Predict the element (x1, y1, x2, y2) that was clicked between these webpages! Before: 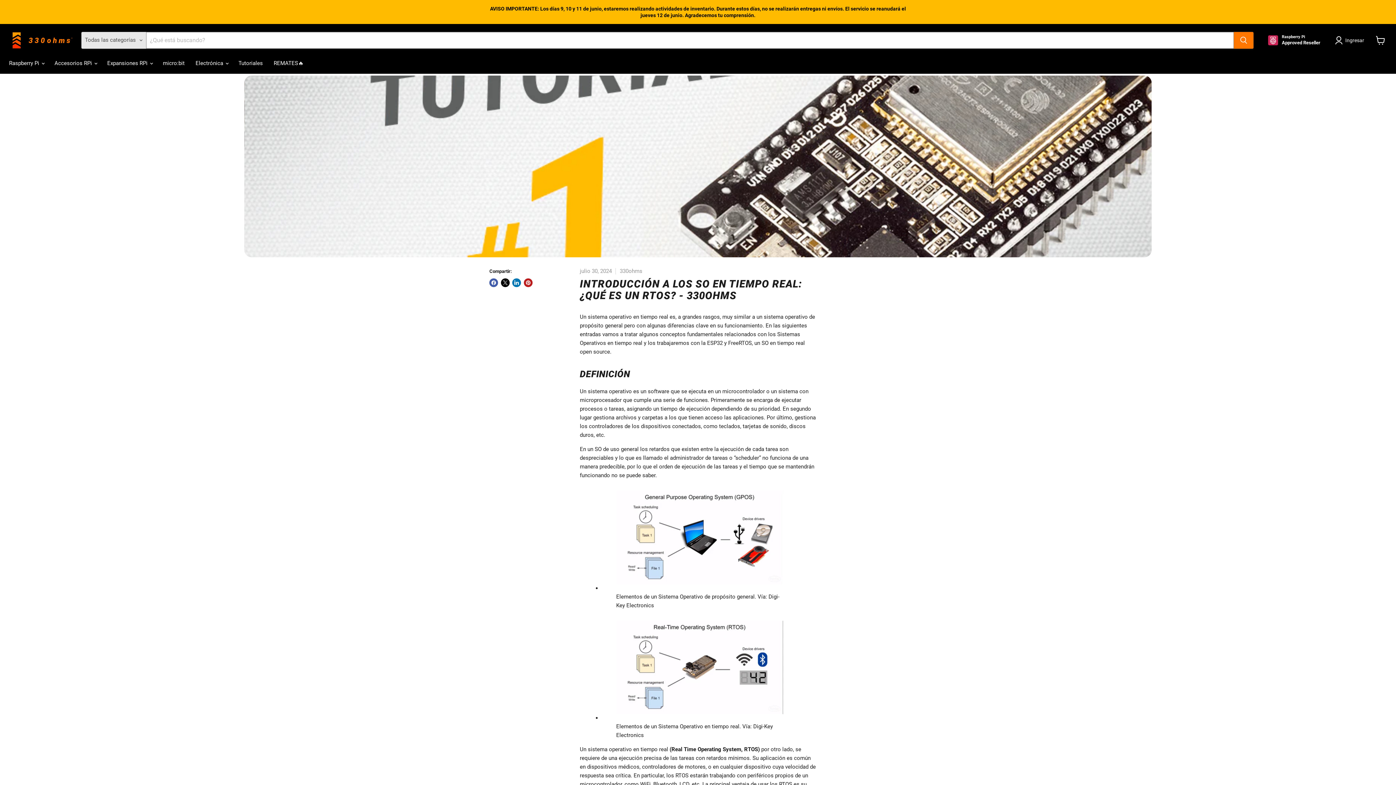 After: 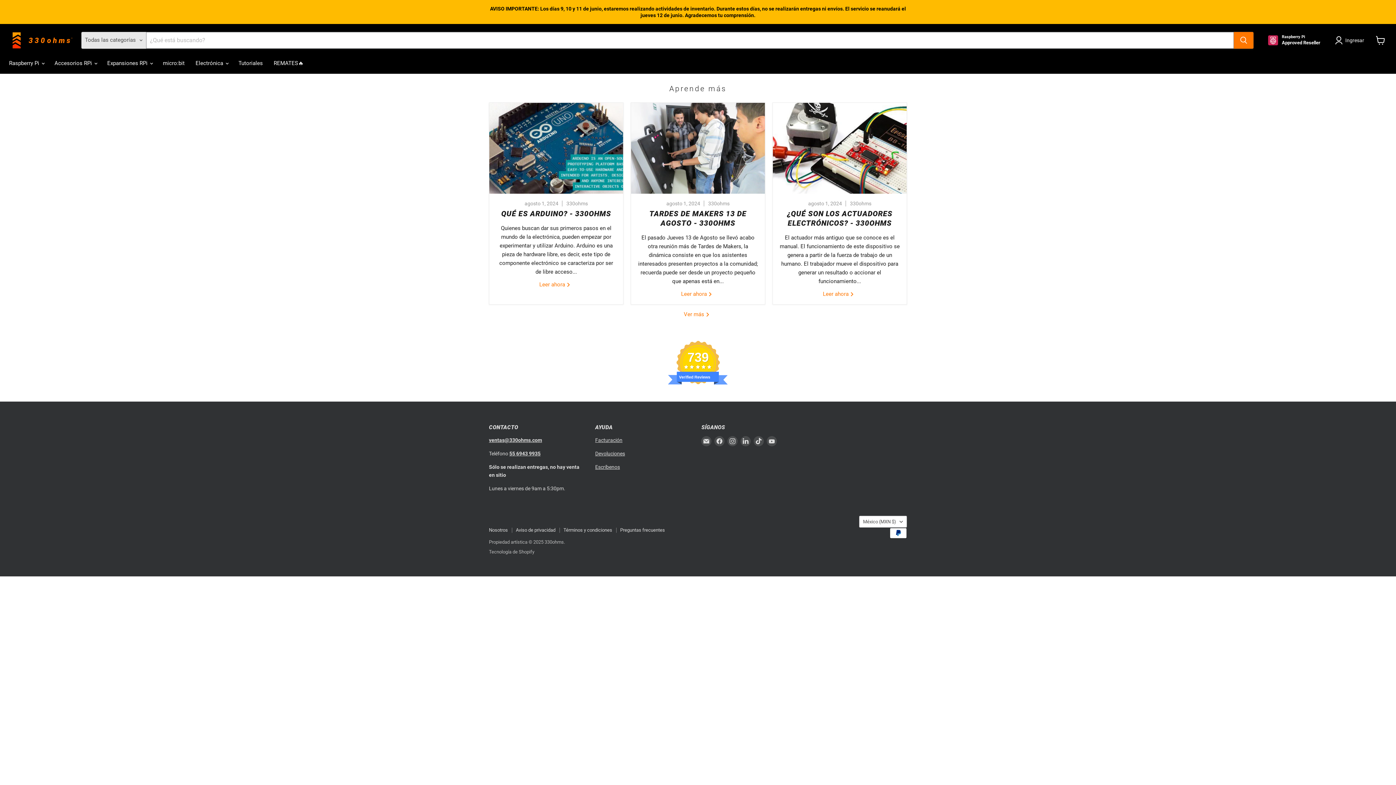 Action: bbox: (233, 55, 268, 70) label: Tutoriales